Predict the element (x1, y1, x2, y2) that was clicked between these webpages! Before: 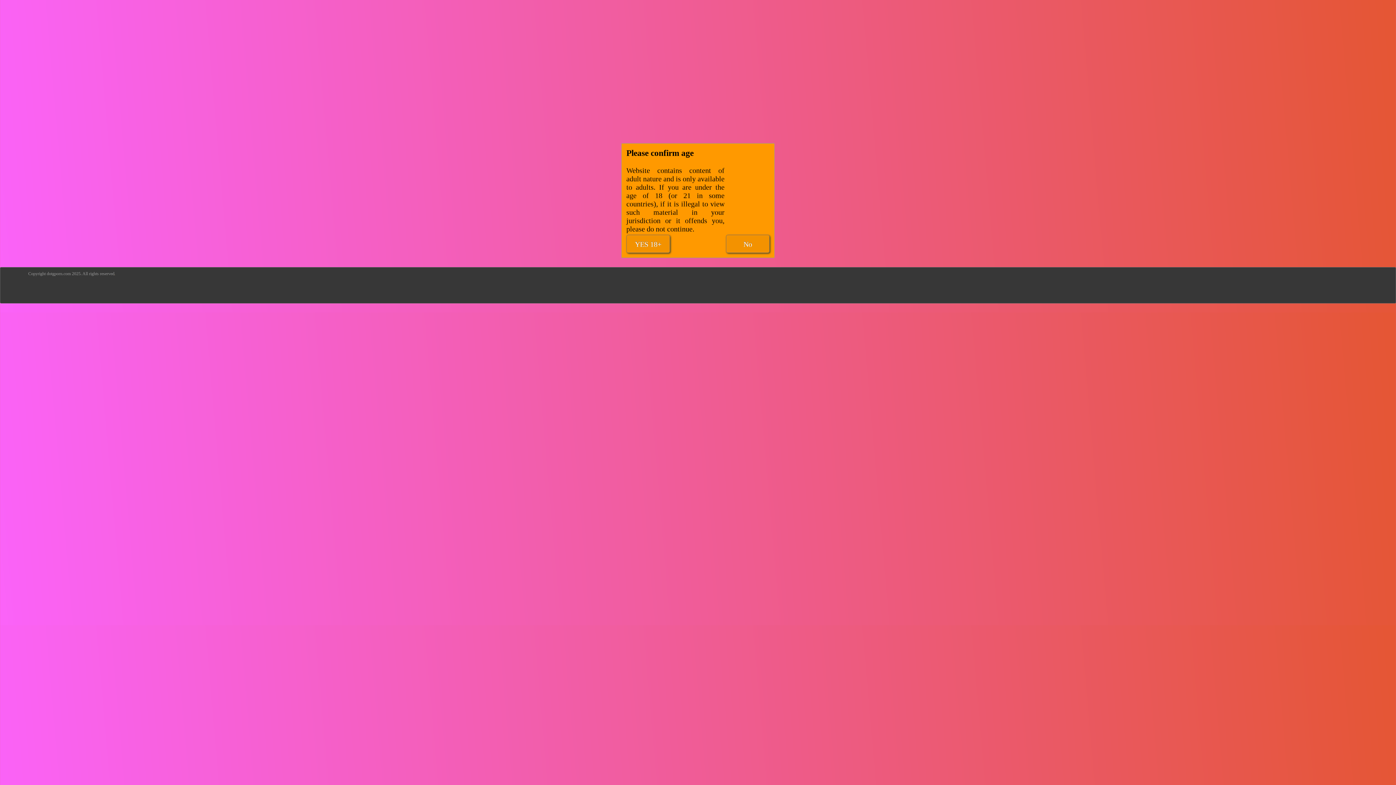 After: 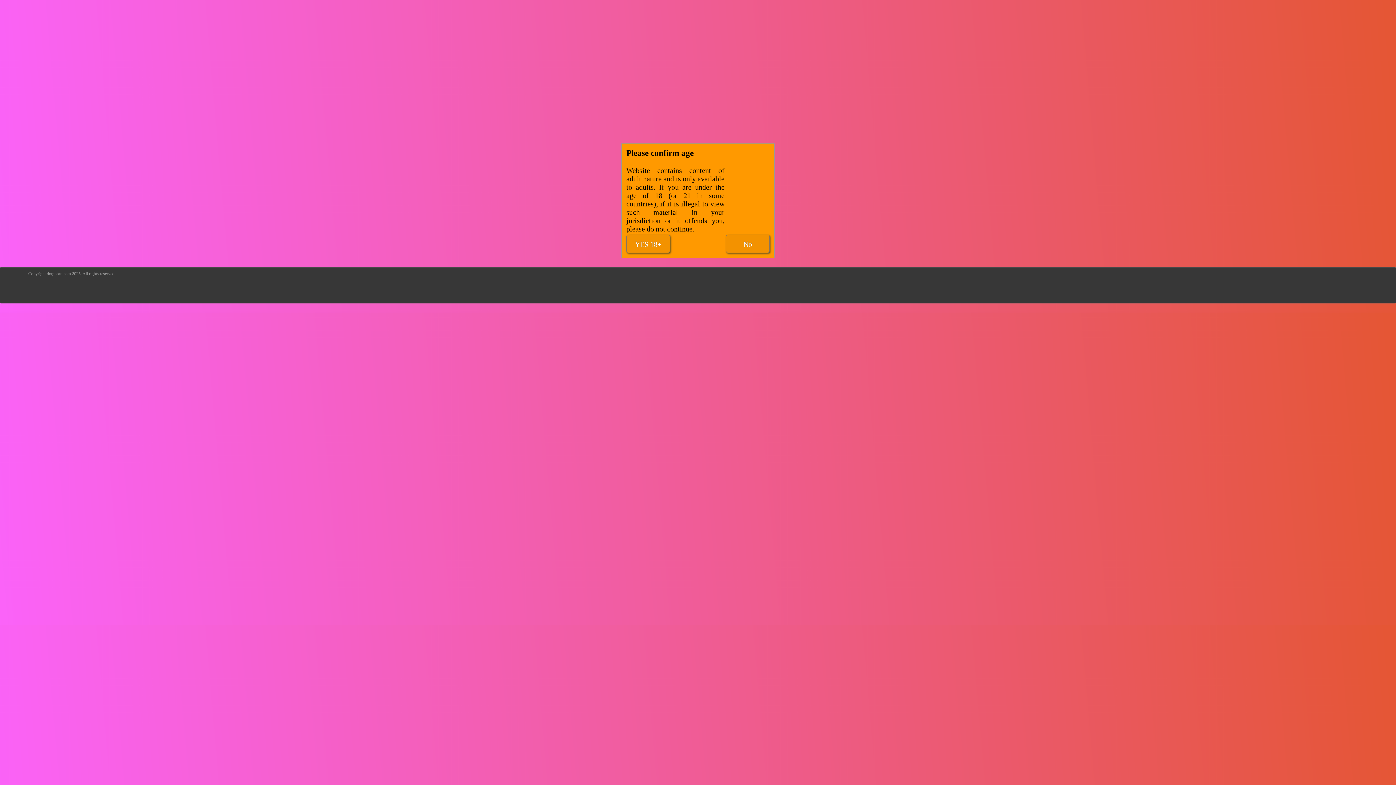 Action: bbox: (114, 271, 114, 276)